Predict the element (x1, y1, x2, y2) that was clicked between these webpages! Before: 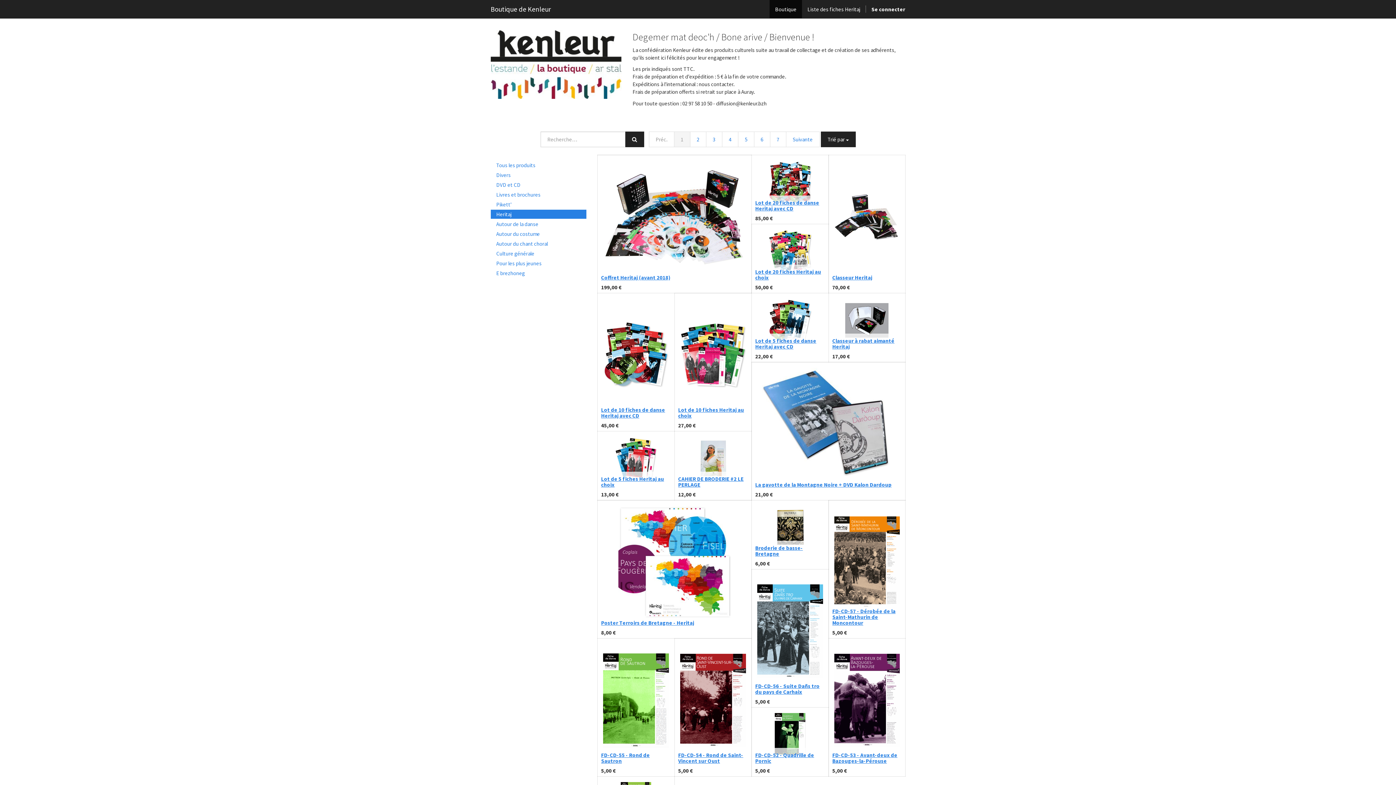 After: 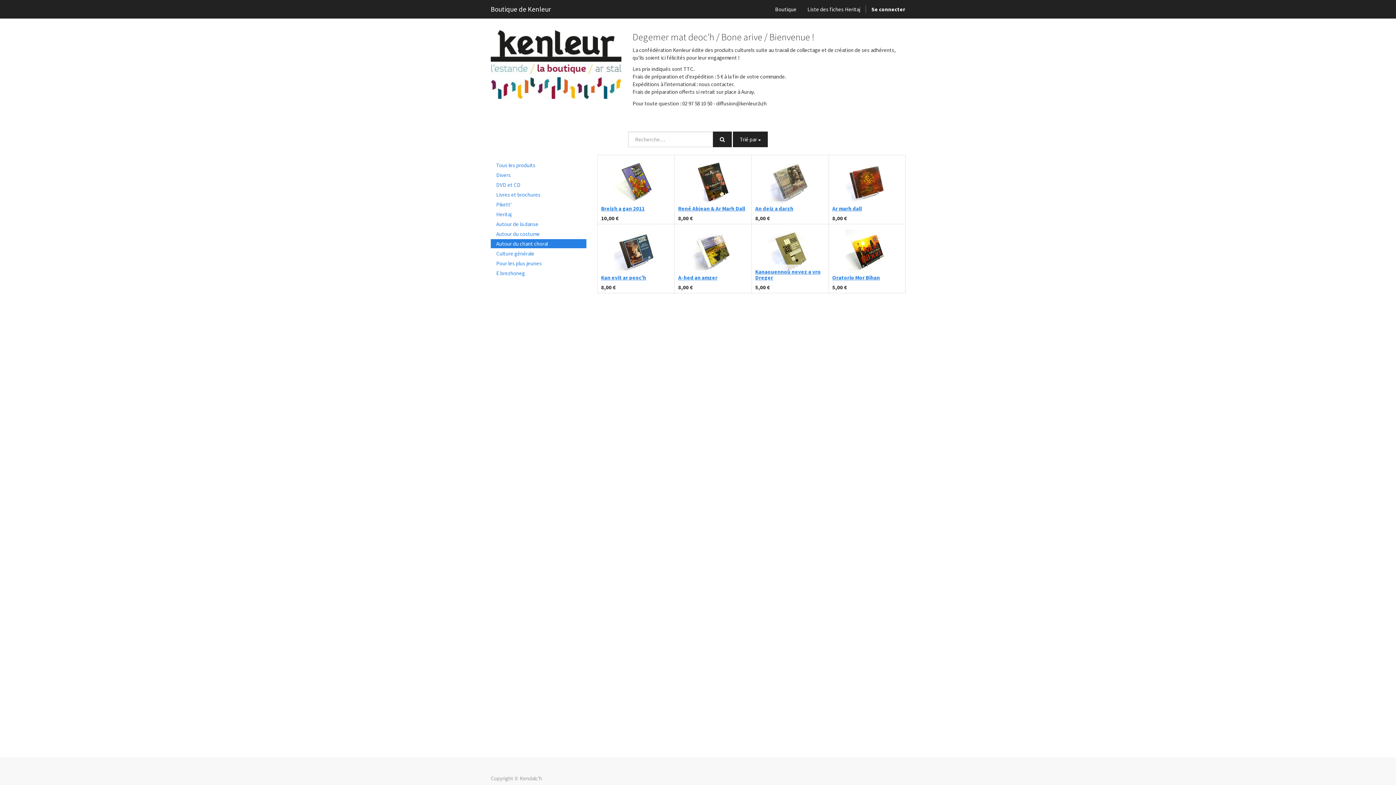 Action: label: Autour du chant choral bbox: (490, 239, 586, 248)